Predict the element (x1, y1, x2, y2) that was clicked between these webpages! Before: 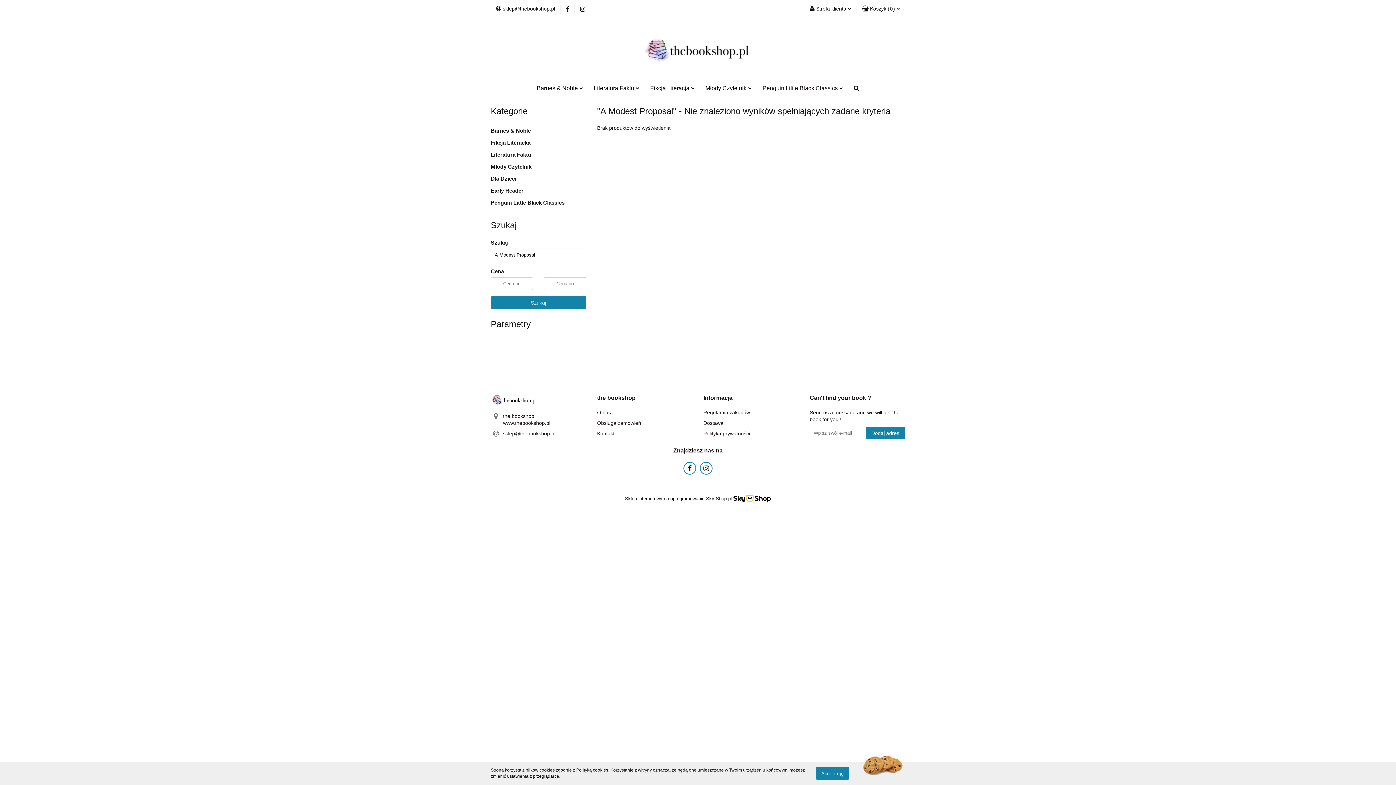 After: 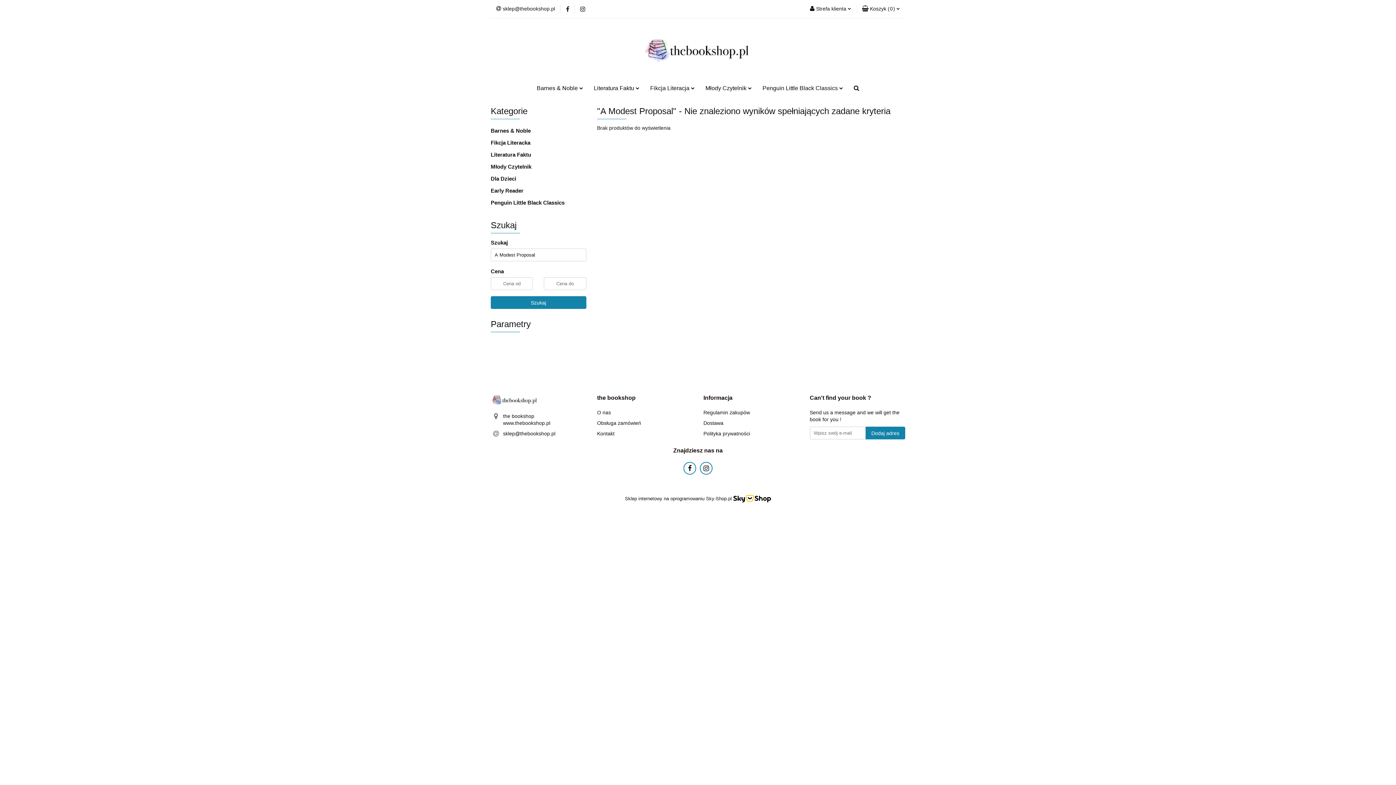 Action: bbox: (816, 767, 849, 780) label: Akceptuję